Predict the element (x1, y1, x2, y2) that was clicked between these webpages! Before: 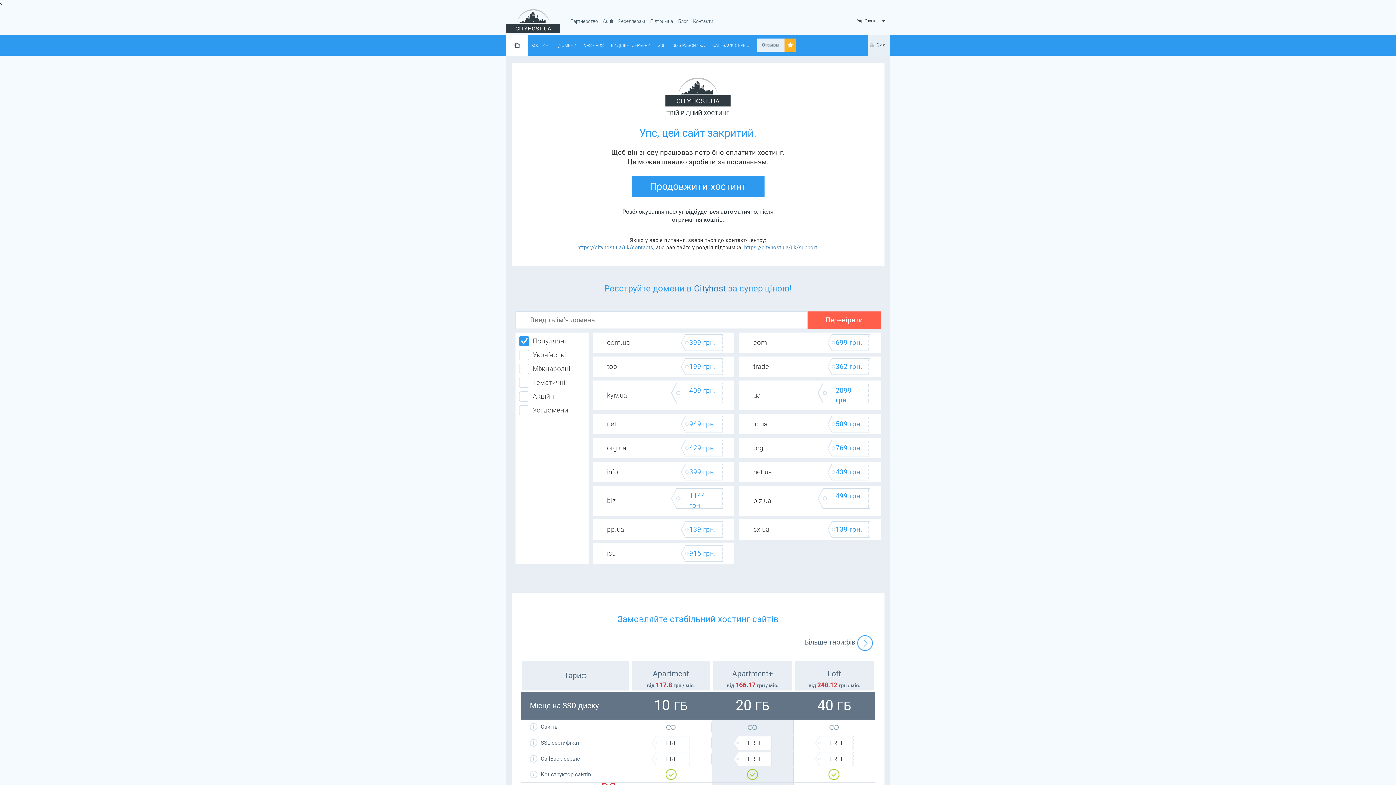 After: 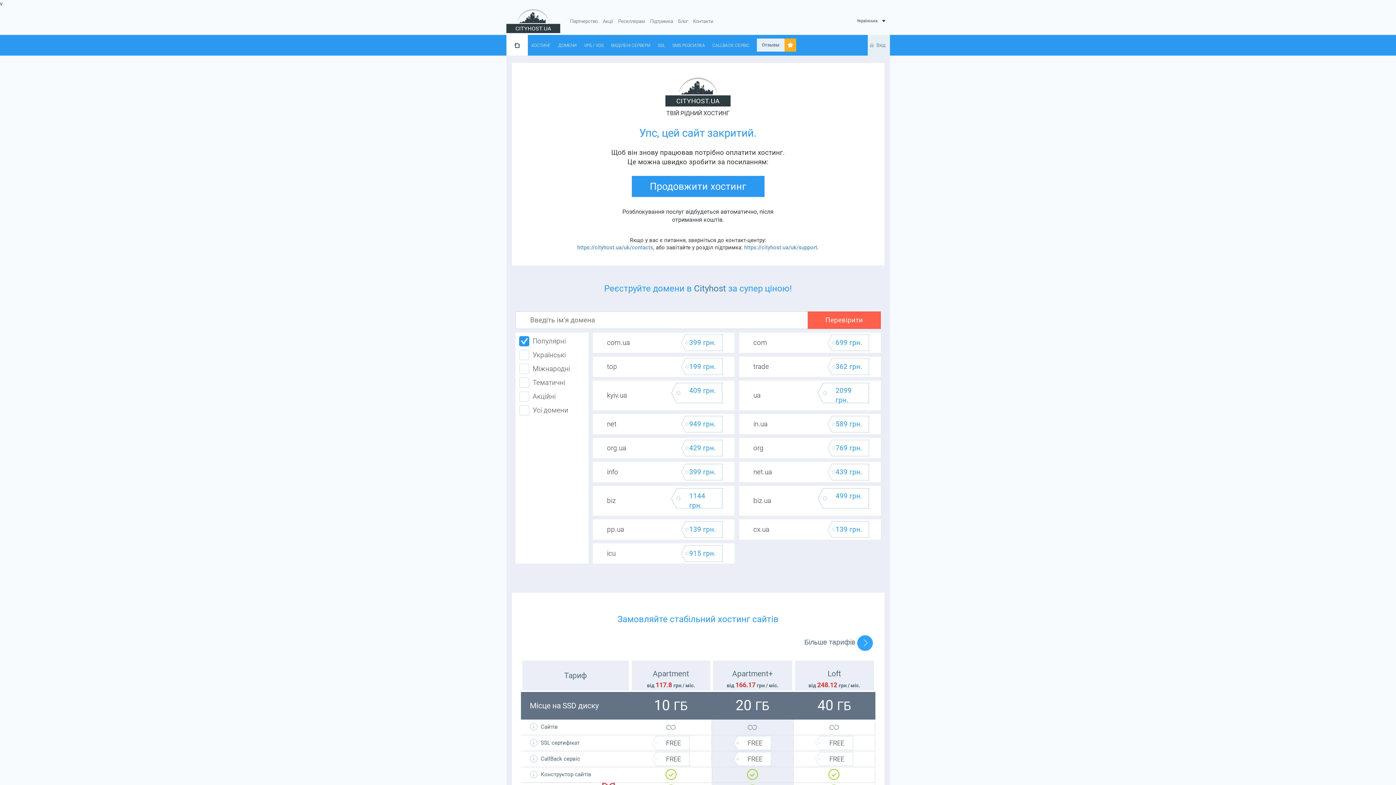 Action: bbox: (856, 635, 873, 652)